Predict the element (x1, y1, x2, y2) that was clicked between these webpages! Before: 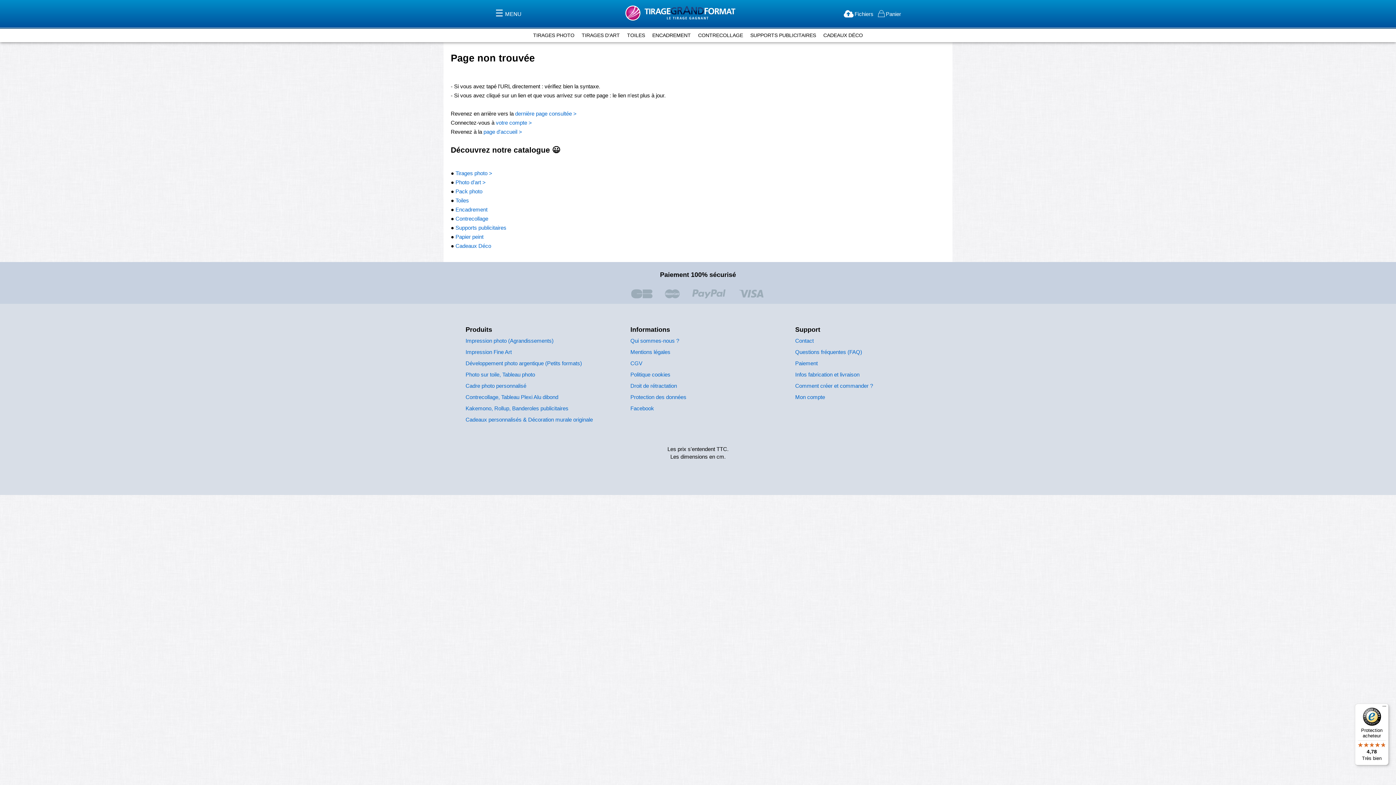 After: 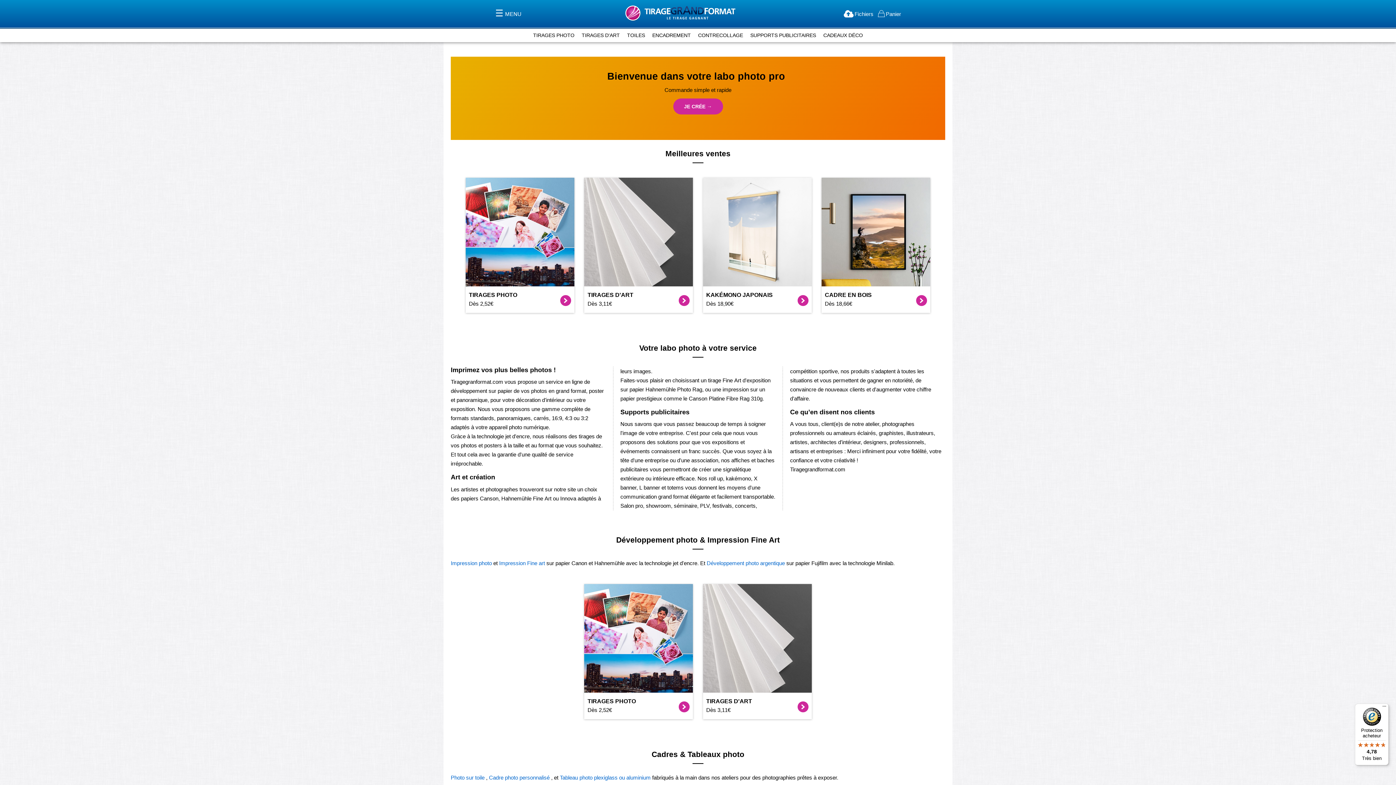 Action: bbox: (482, 128, 522, 134) label:  page d'accueil >